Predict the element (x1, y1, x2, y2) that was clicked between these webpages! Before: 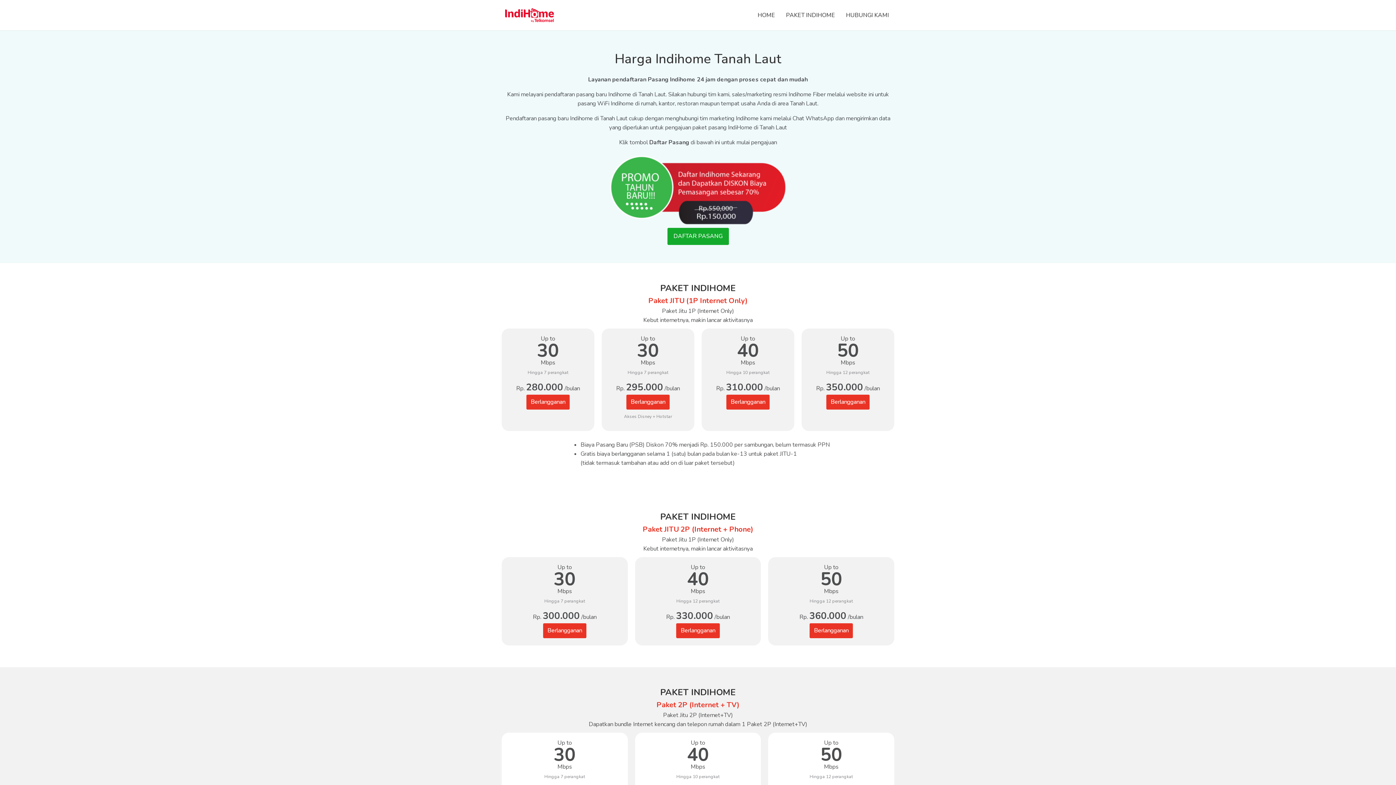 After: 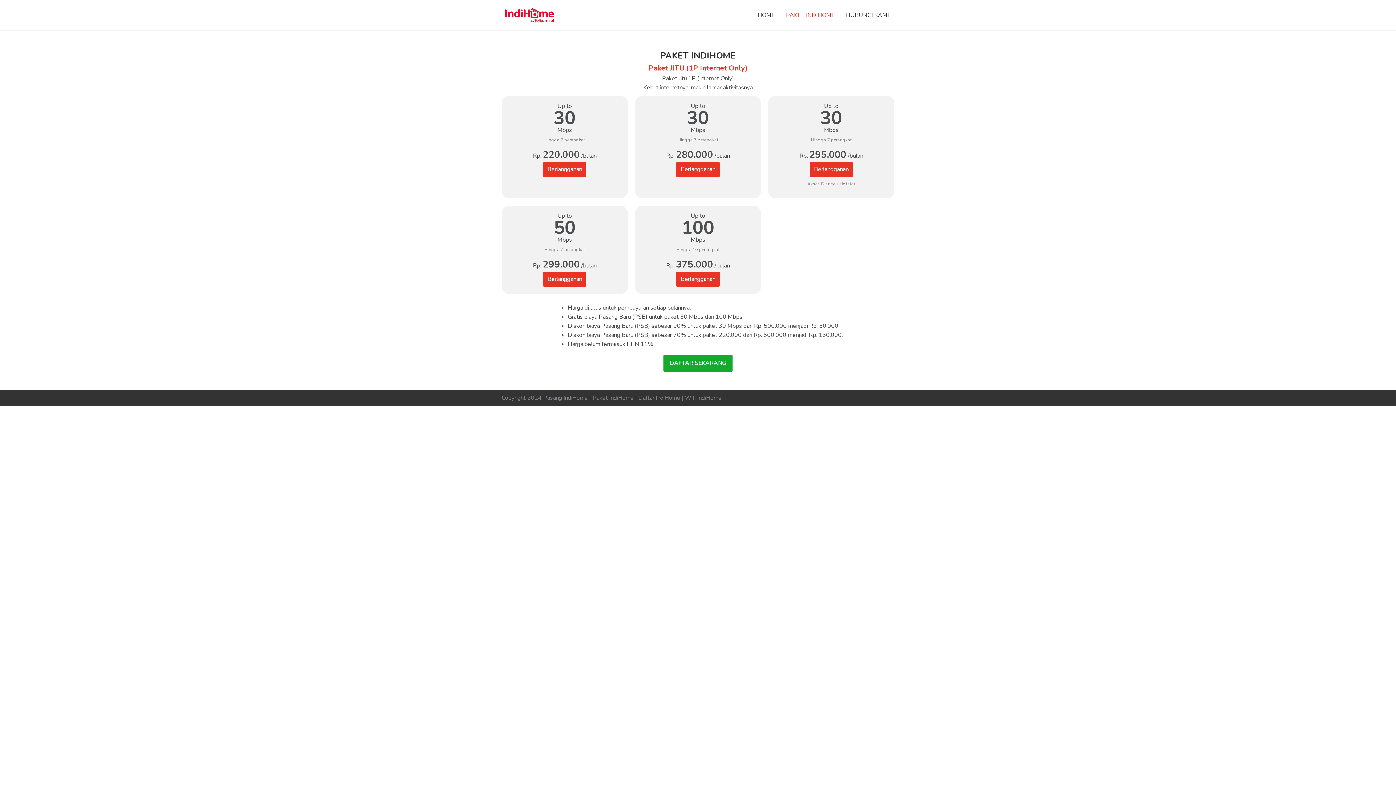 Action: bbox: (780, 7, 840, 23) label: PAKET INDIHOME